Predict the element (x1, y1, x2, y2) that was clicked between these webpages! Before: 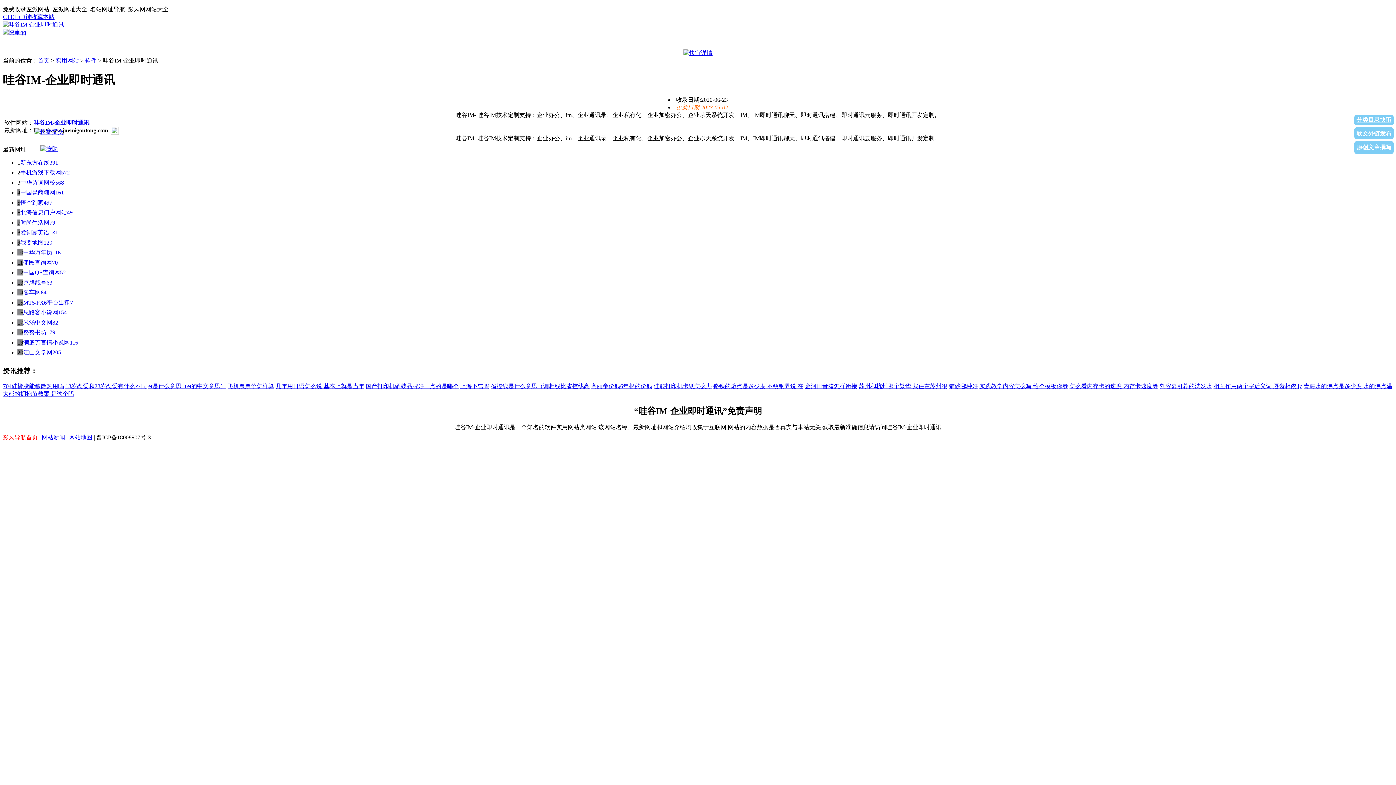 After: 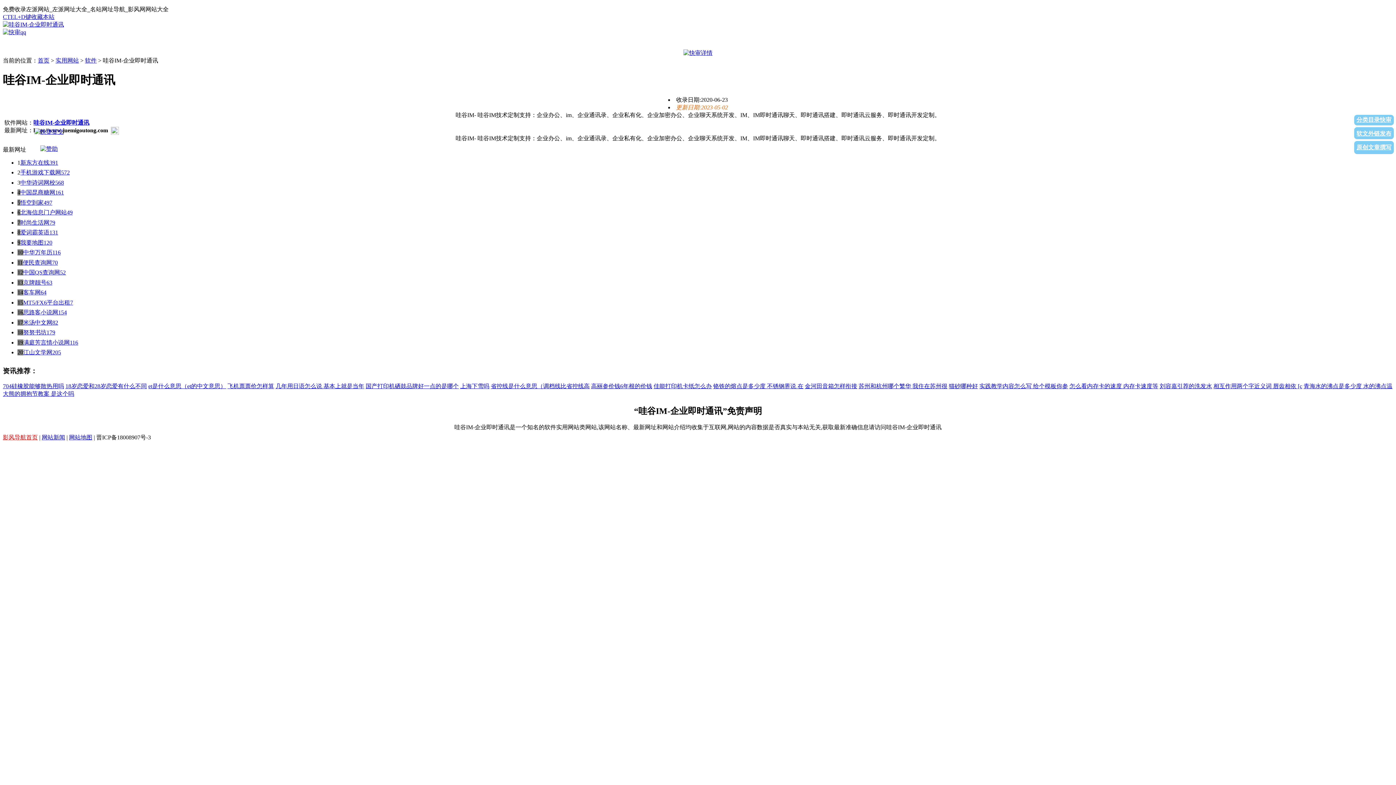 Action: bbox: (858, 383, 947, 389) label: 苏州和杭州哪个繁华 我住在苏州很